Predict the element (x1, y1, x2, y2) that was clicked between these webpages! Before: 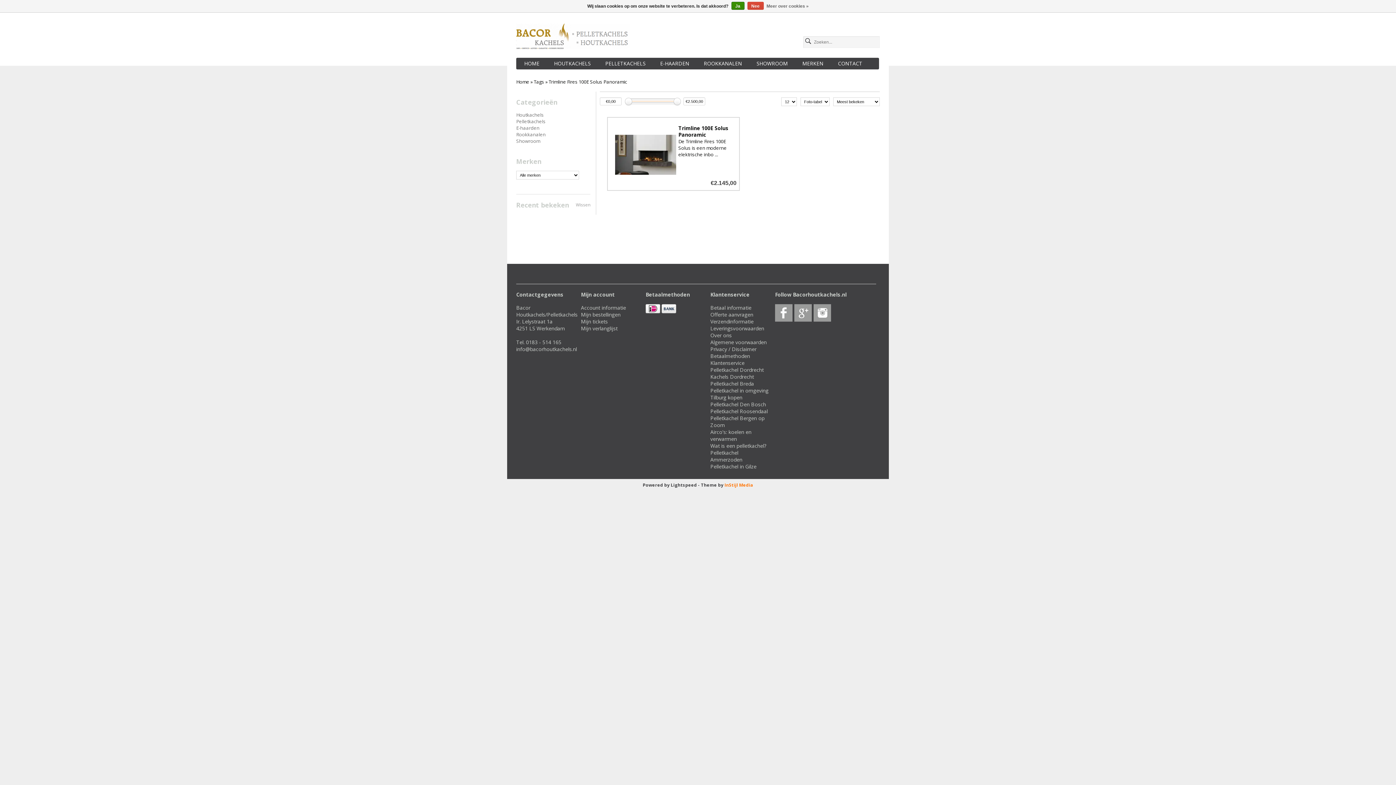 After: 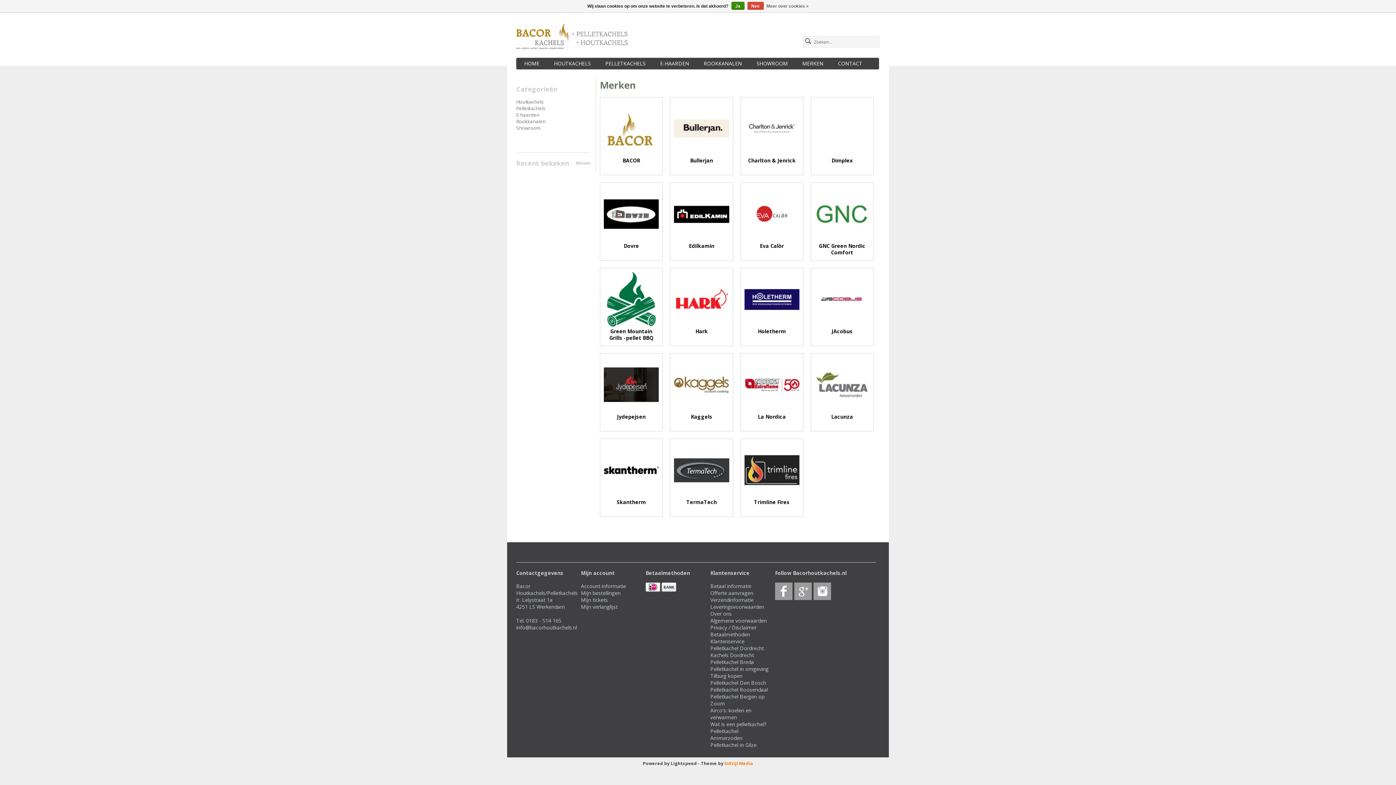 Action: label: MERKEN bbox: (798, 57, 827, 69)